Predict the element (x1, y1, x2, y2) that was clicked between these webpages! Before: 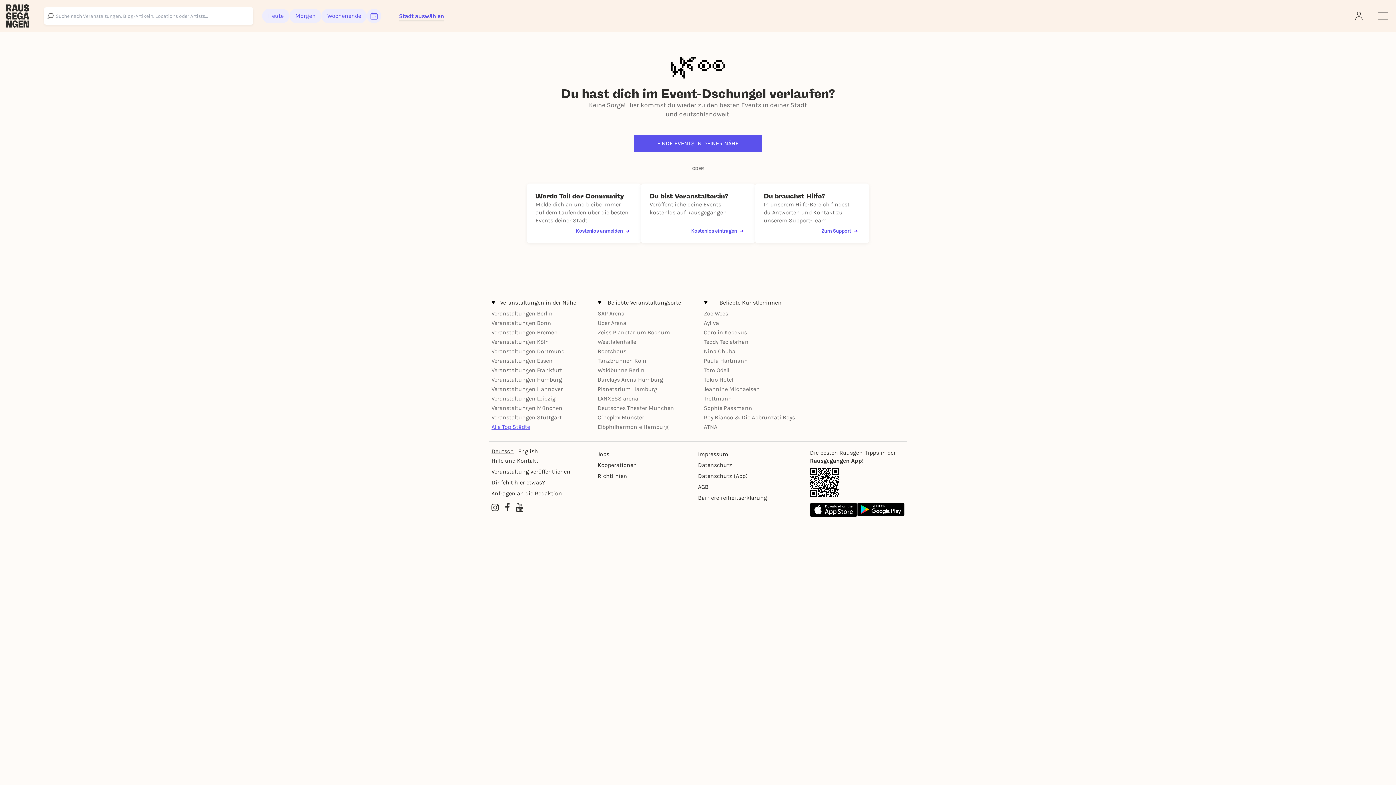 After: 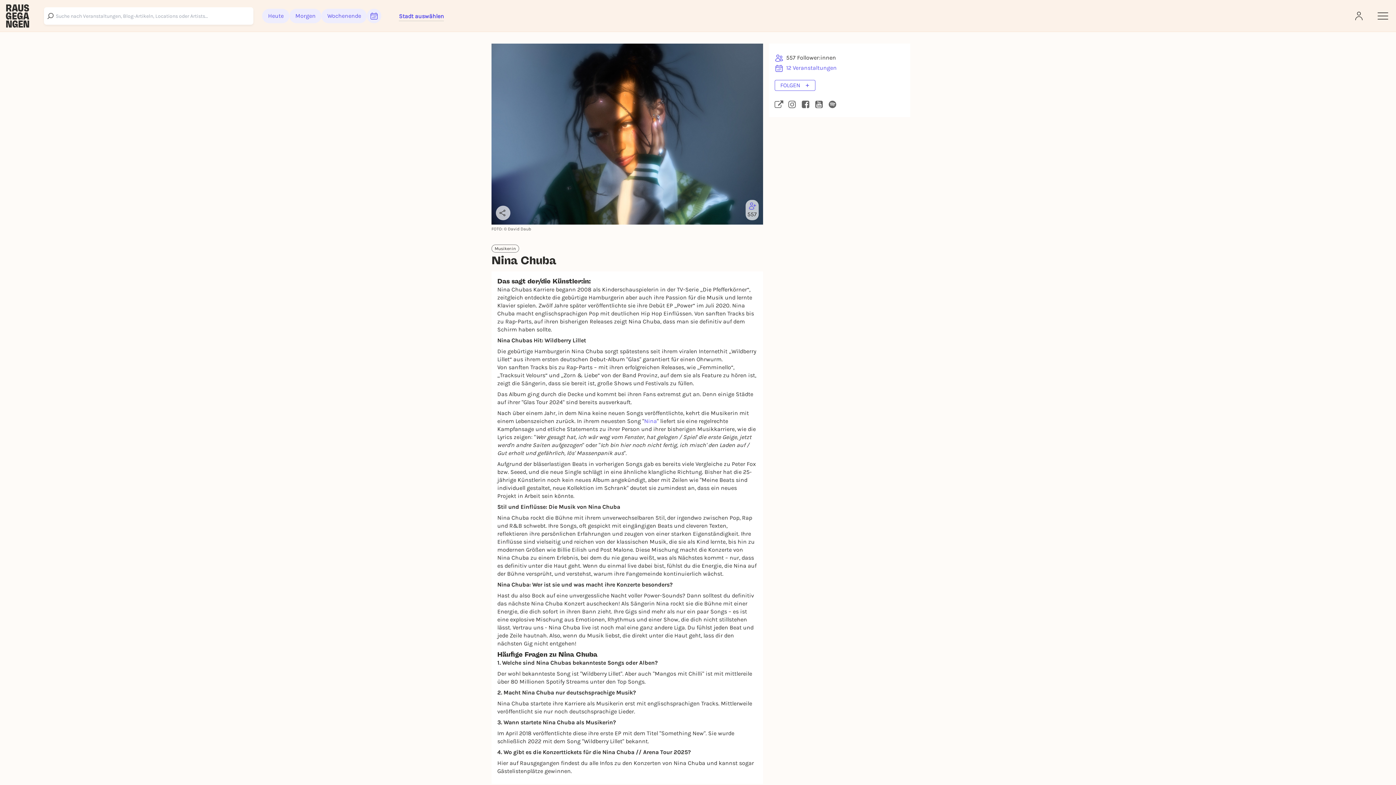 Action: label: Nina Chuba bbox: (704, 348, 735, 354)